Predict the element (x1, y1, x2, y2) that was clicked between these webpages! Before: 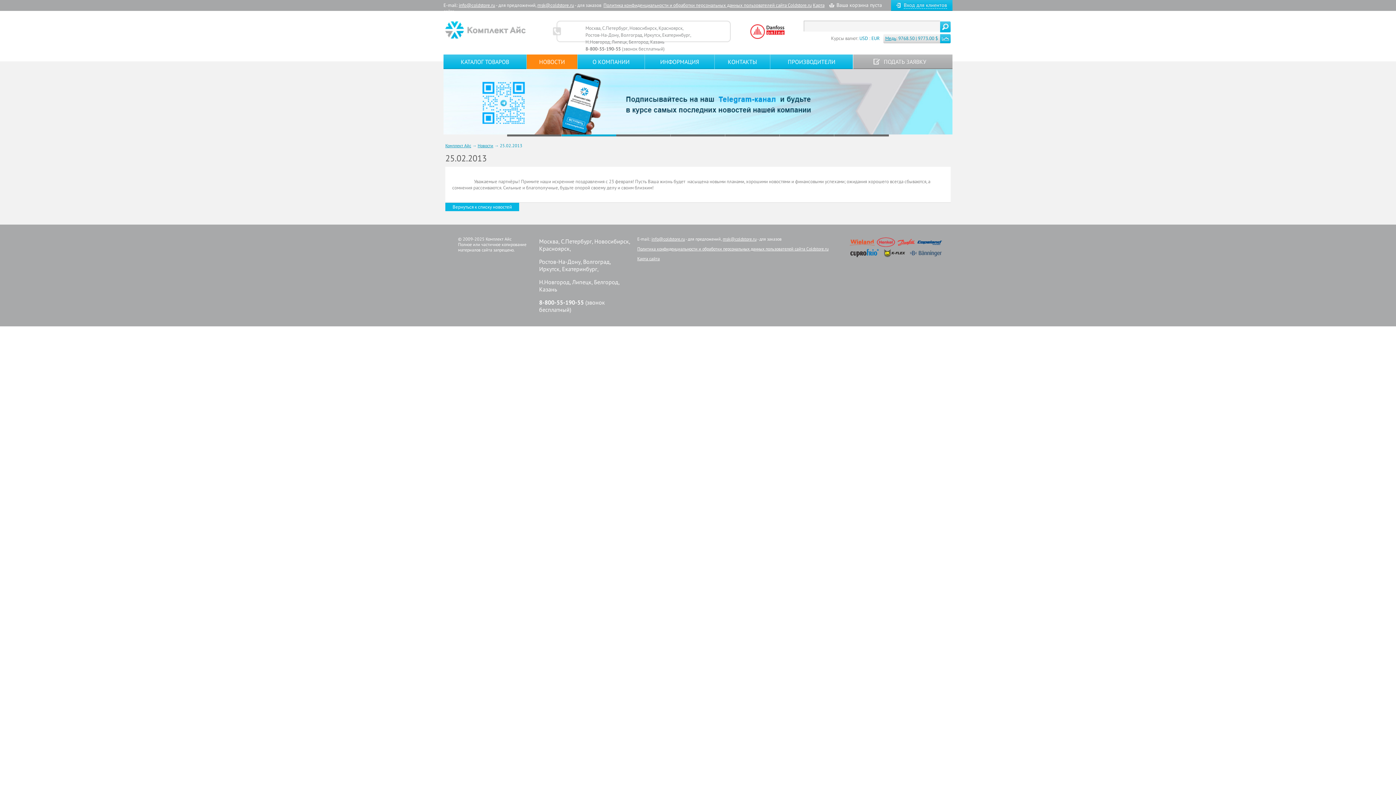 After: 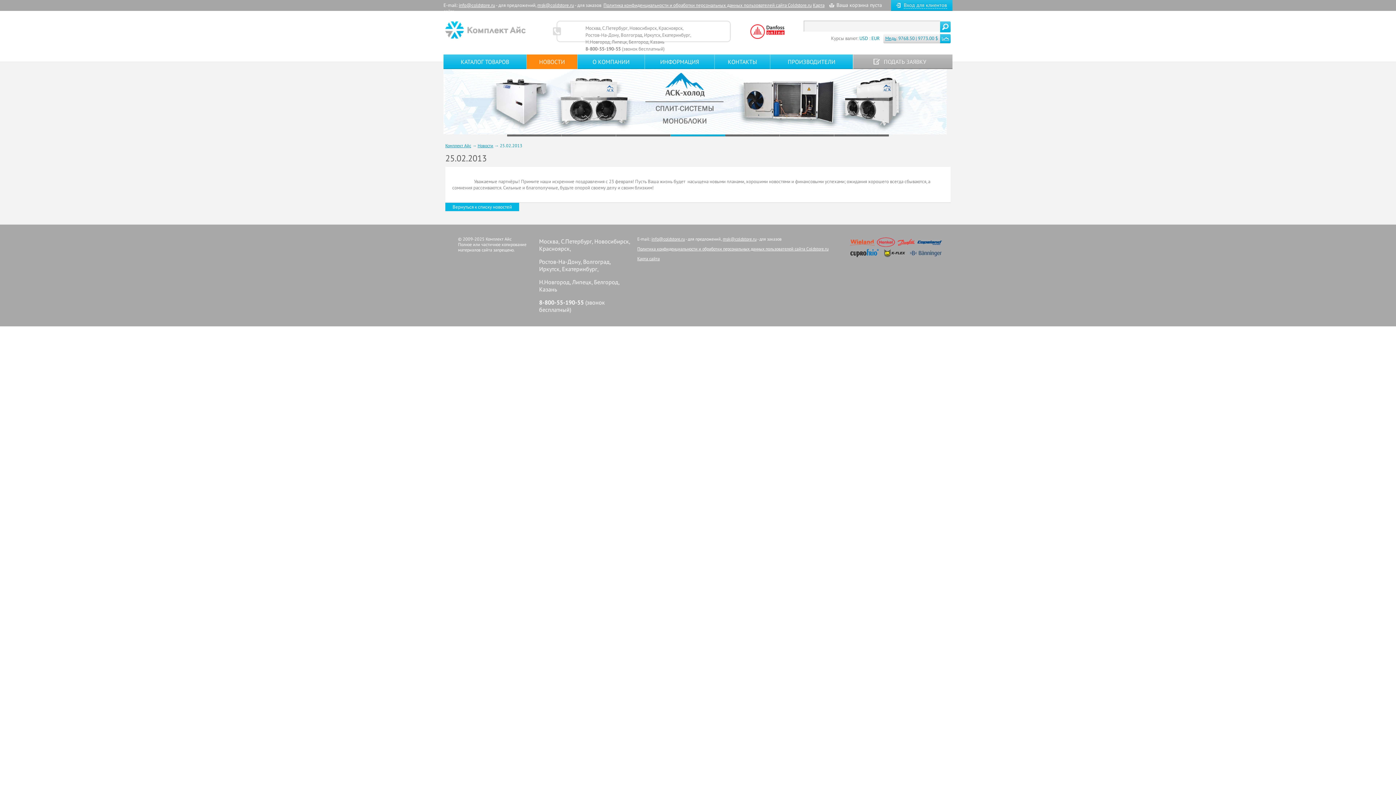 Action: bbox: (458, 2, 495, 8) label: info@coldstore.ru